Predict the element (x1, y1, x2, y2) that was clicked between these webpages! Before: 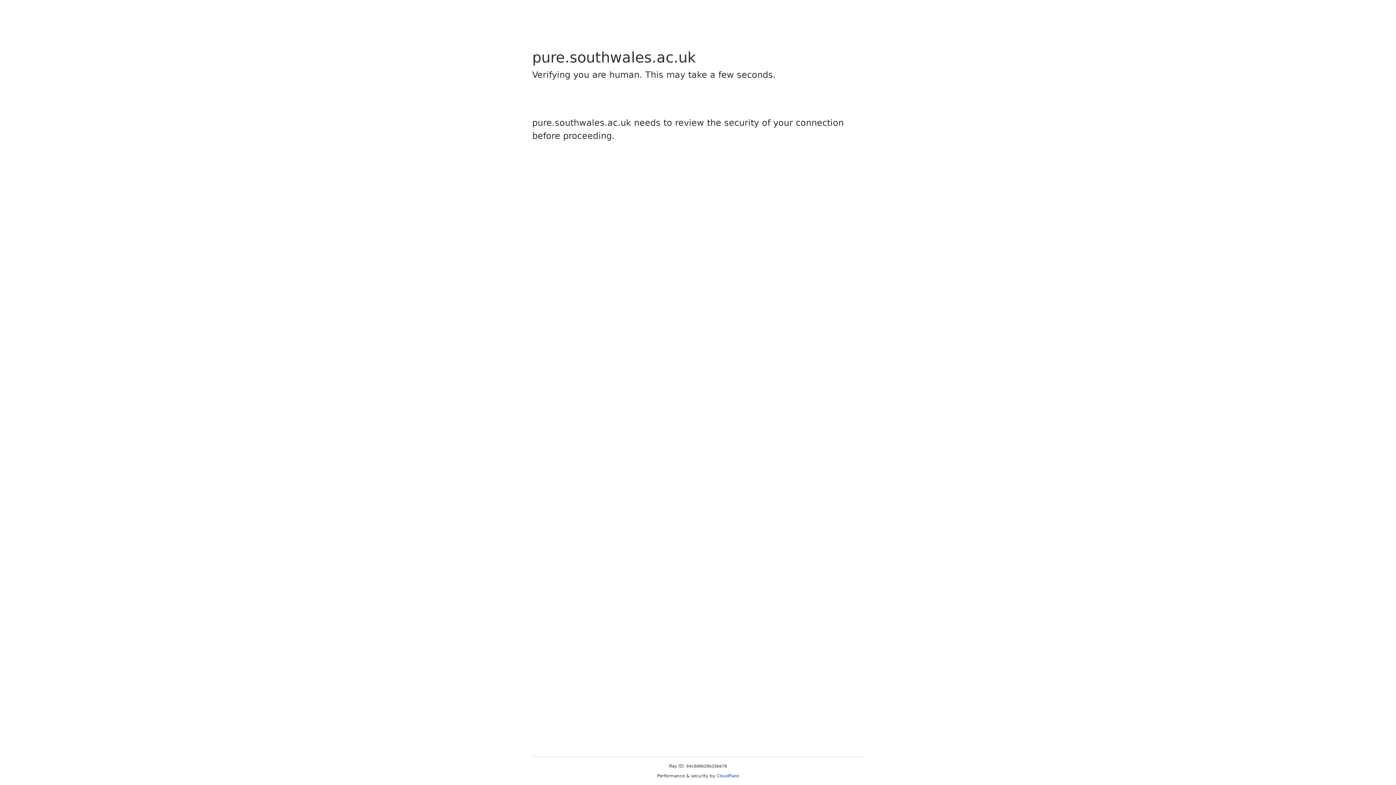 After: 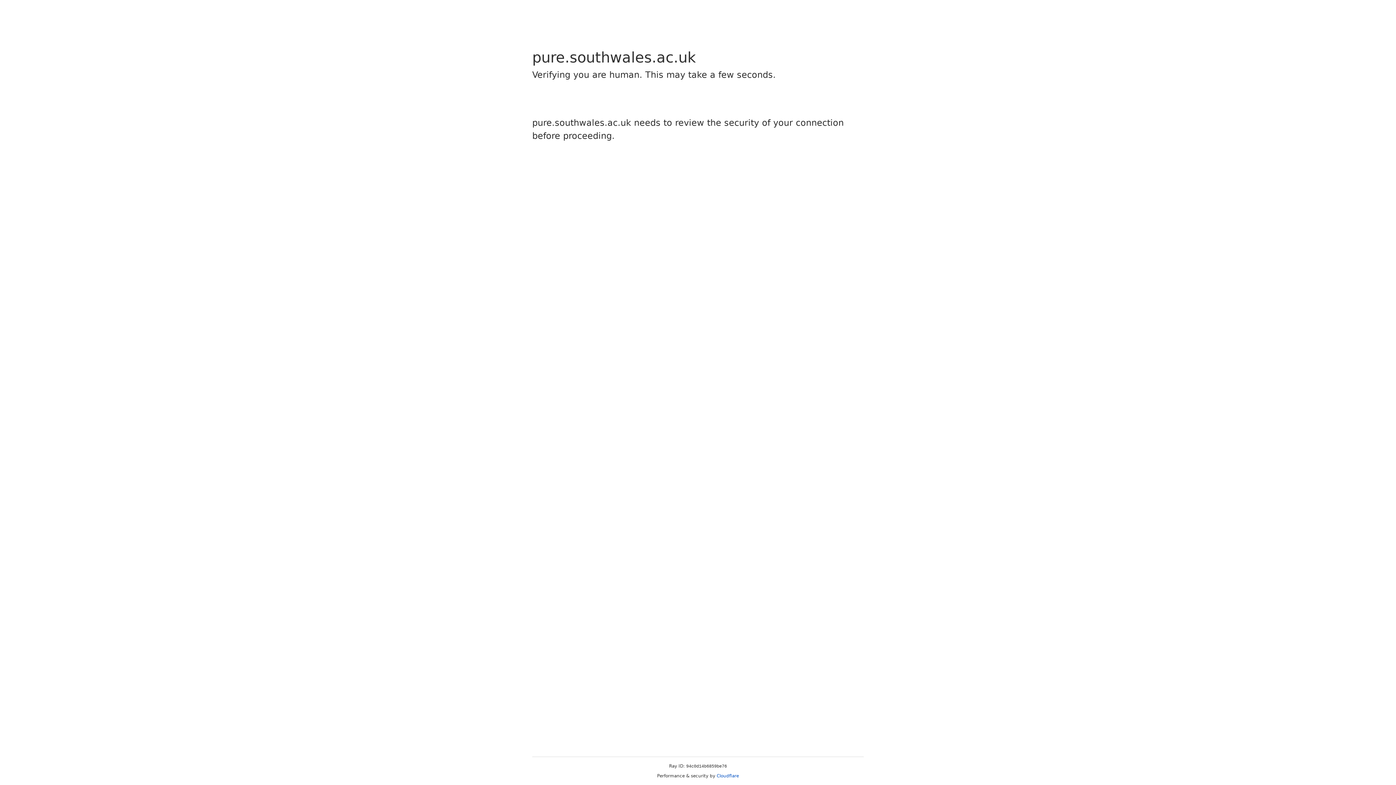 Action: bbox: (716, 773, 739, 778) label: Cloudflare